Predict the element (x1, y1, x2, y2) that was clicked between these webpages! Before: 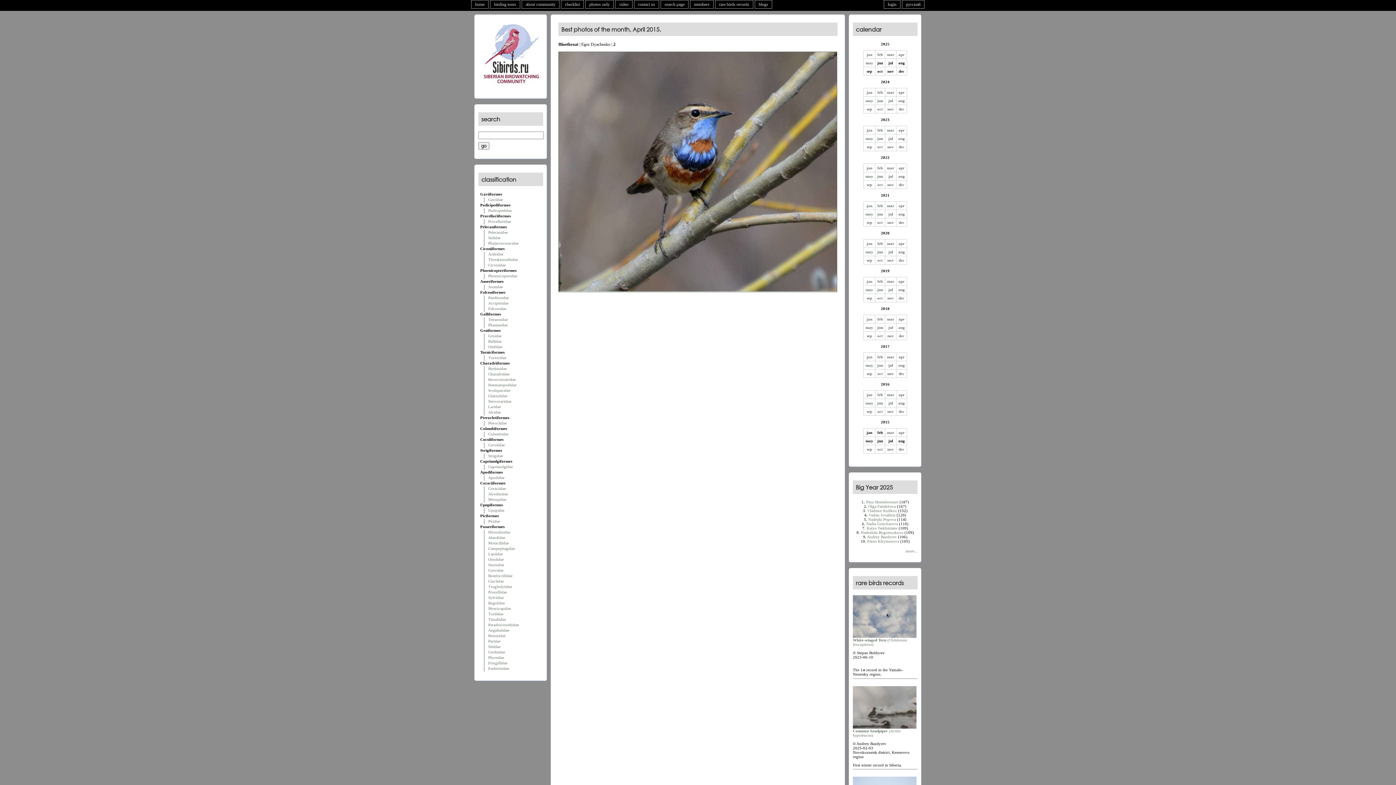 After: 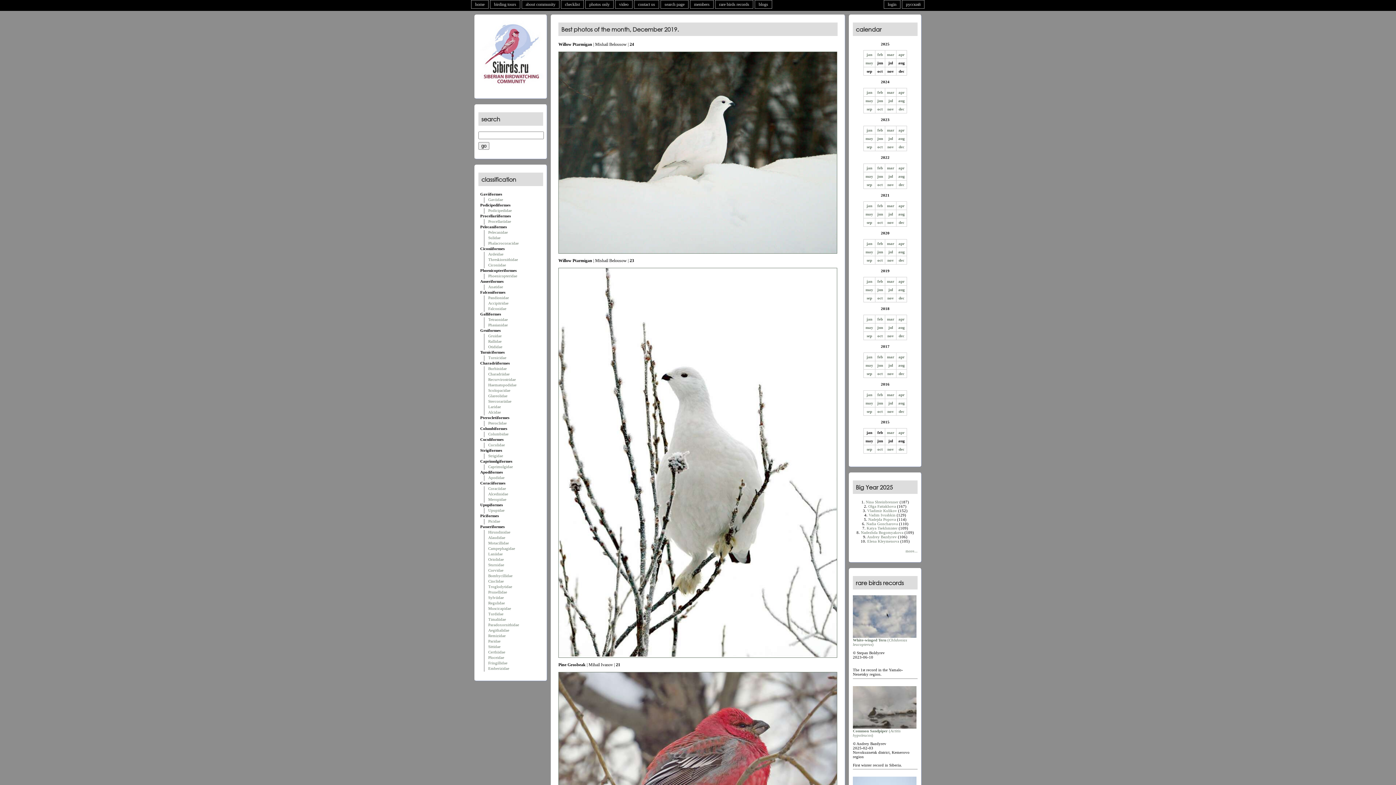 Action: bbox: (898, 296, 904, 300) label: dec